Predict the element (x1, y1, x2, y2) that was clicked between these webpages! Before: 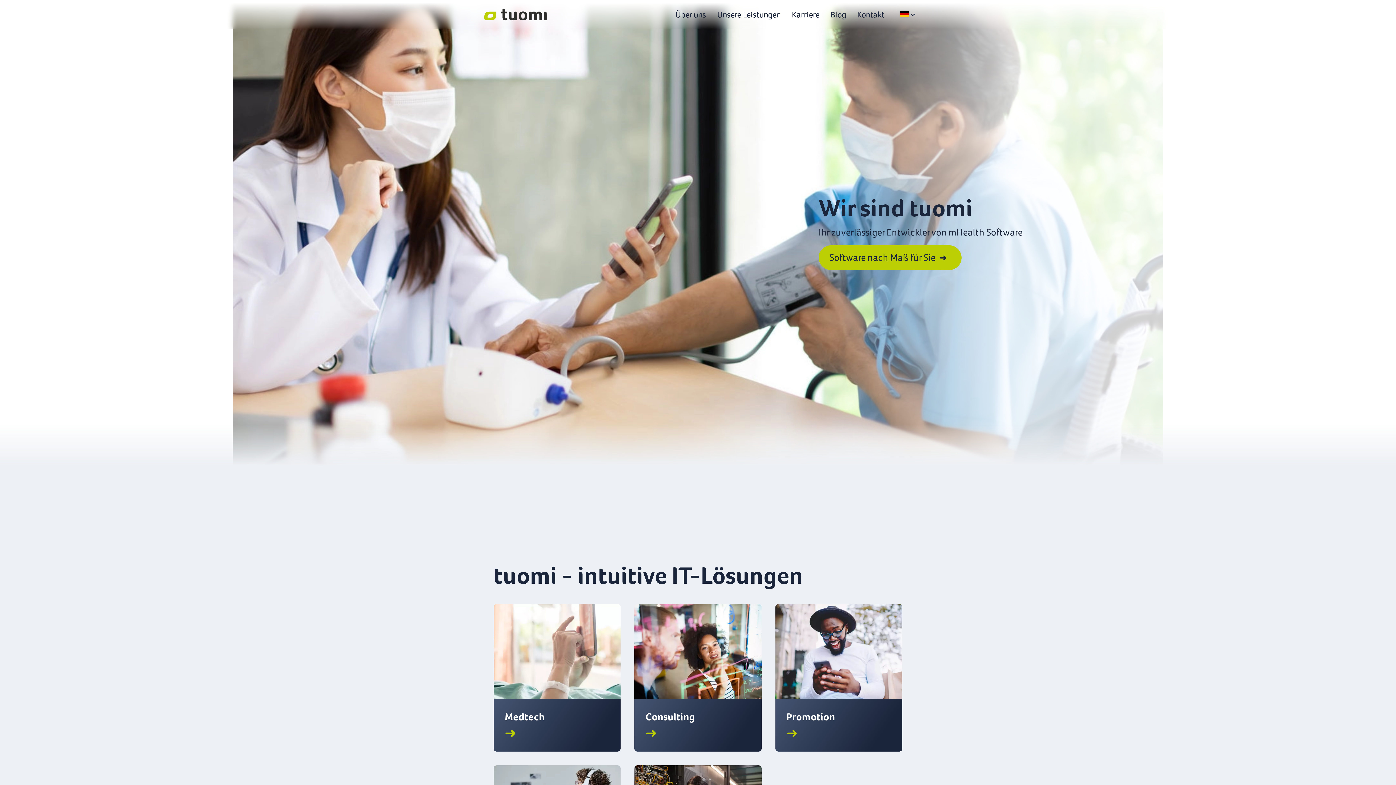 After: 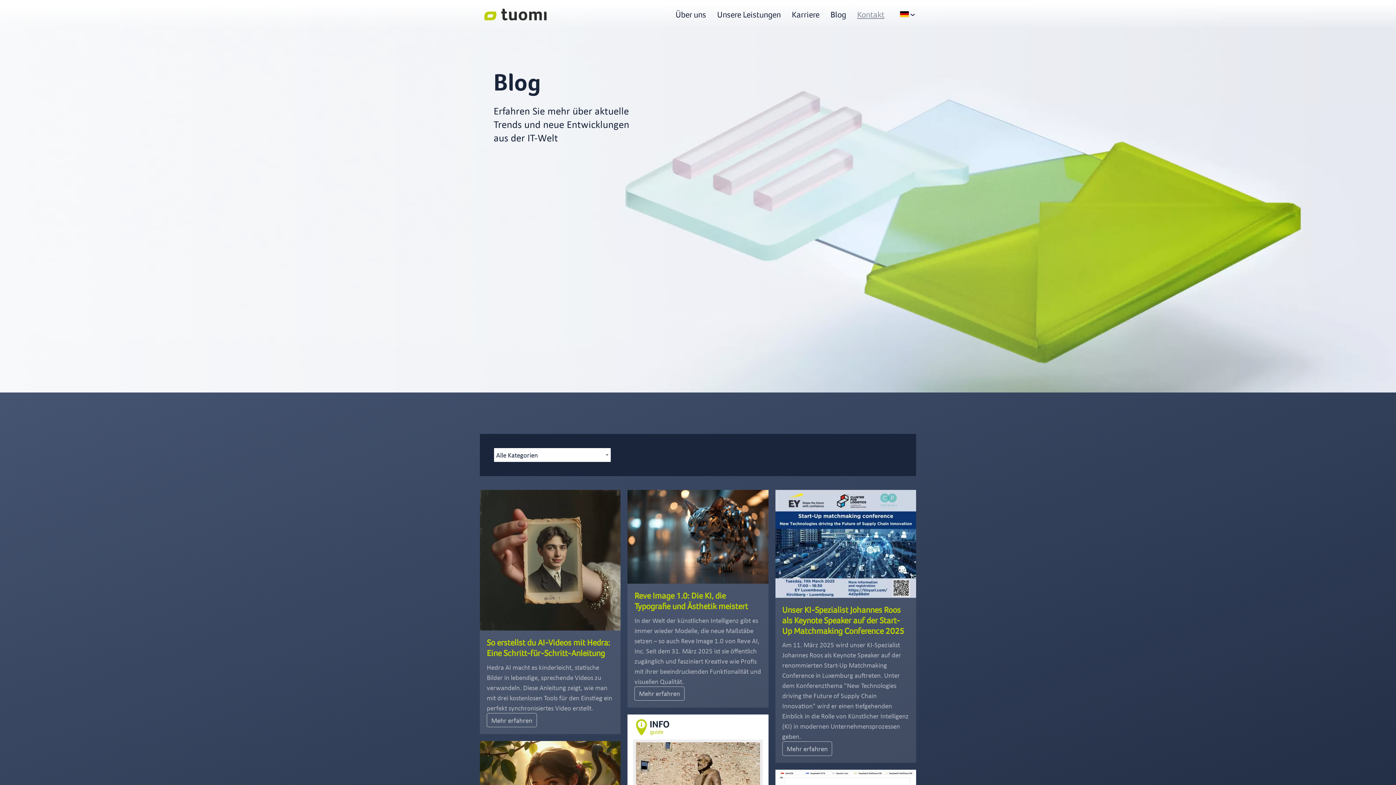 Action: bbox: (825, 5, 851, 23) label: Blog